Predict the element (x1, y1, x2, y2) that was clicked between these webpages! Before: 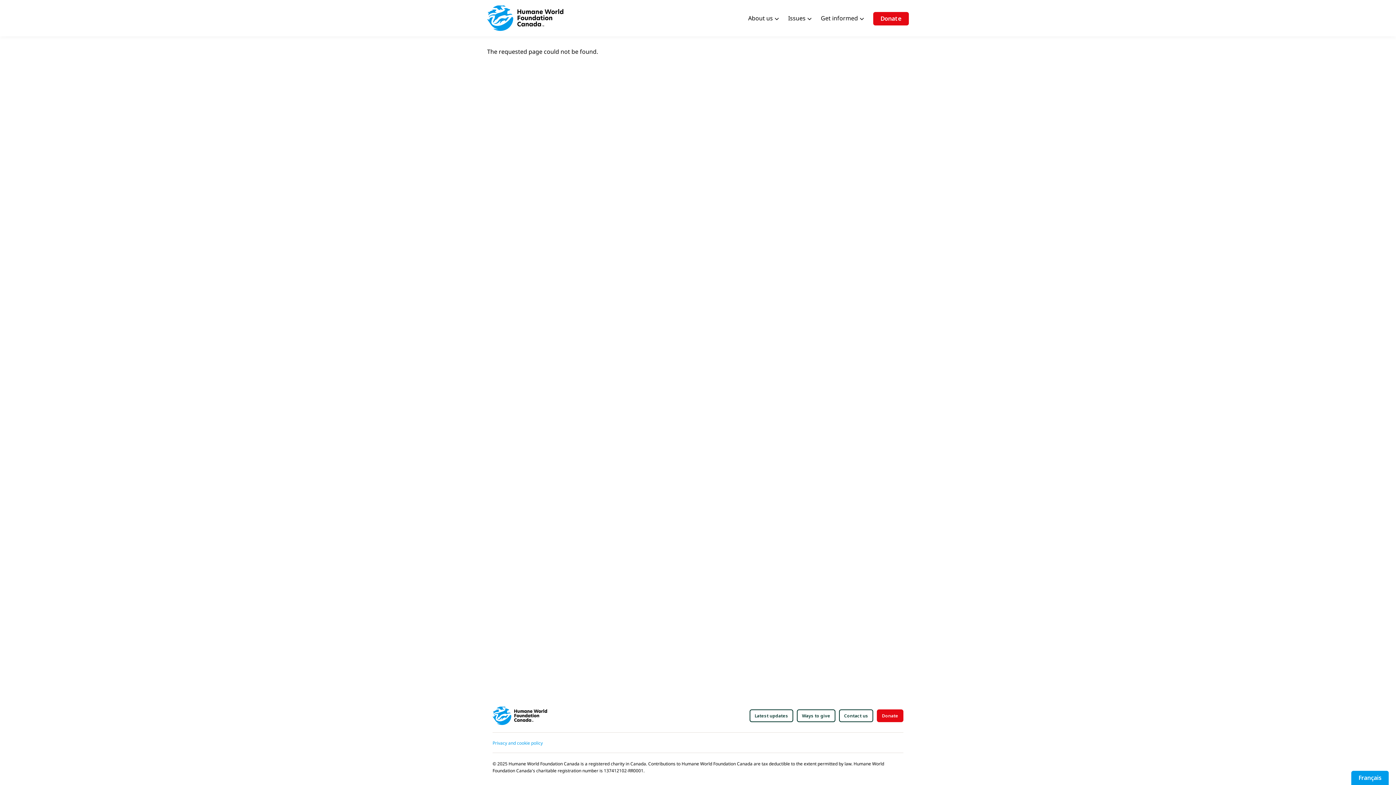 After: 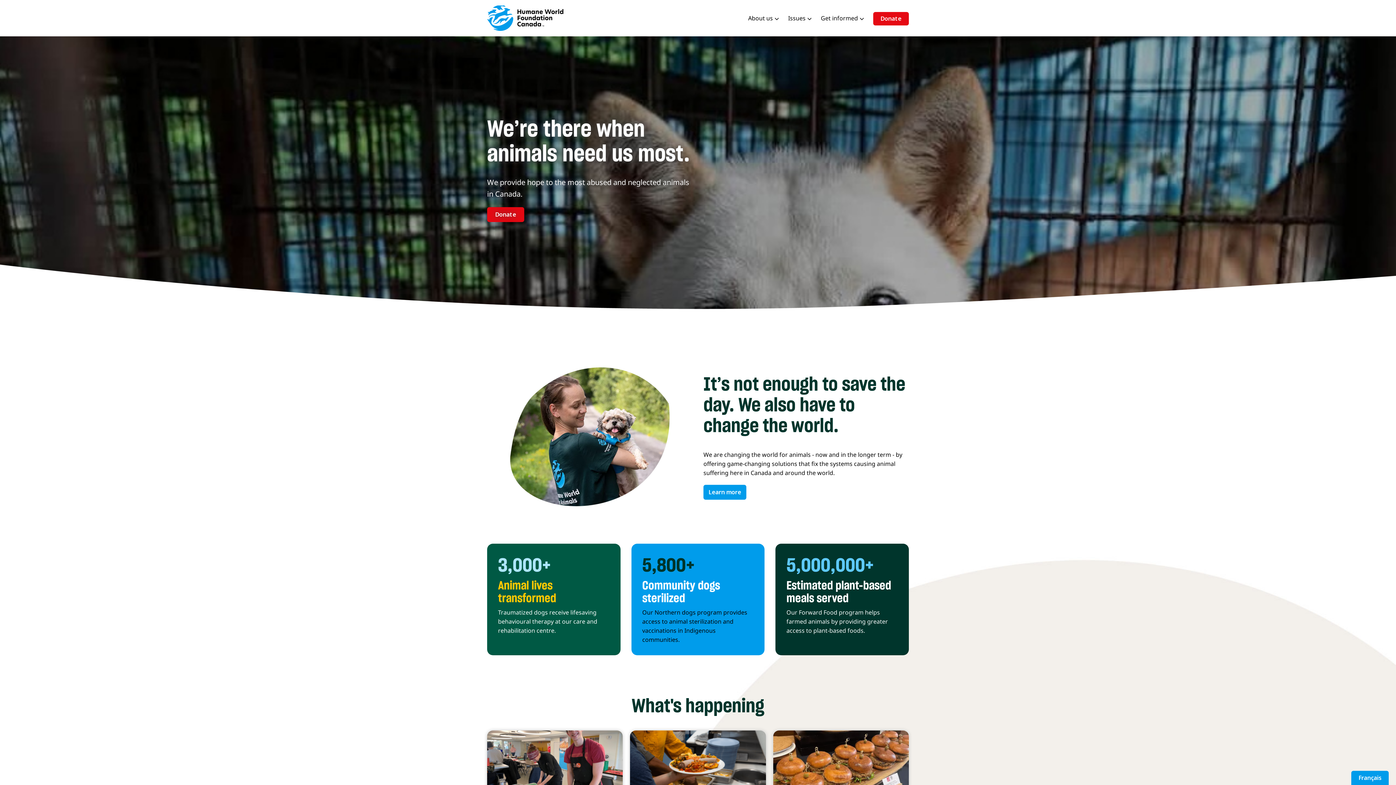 Action: bbox: (487, 0, 569, 36)